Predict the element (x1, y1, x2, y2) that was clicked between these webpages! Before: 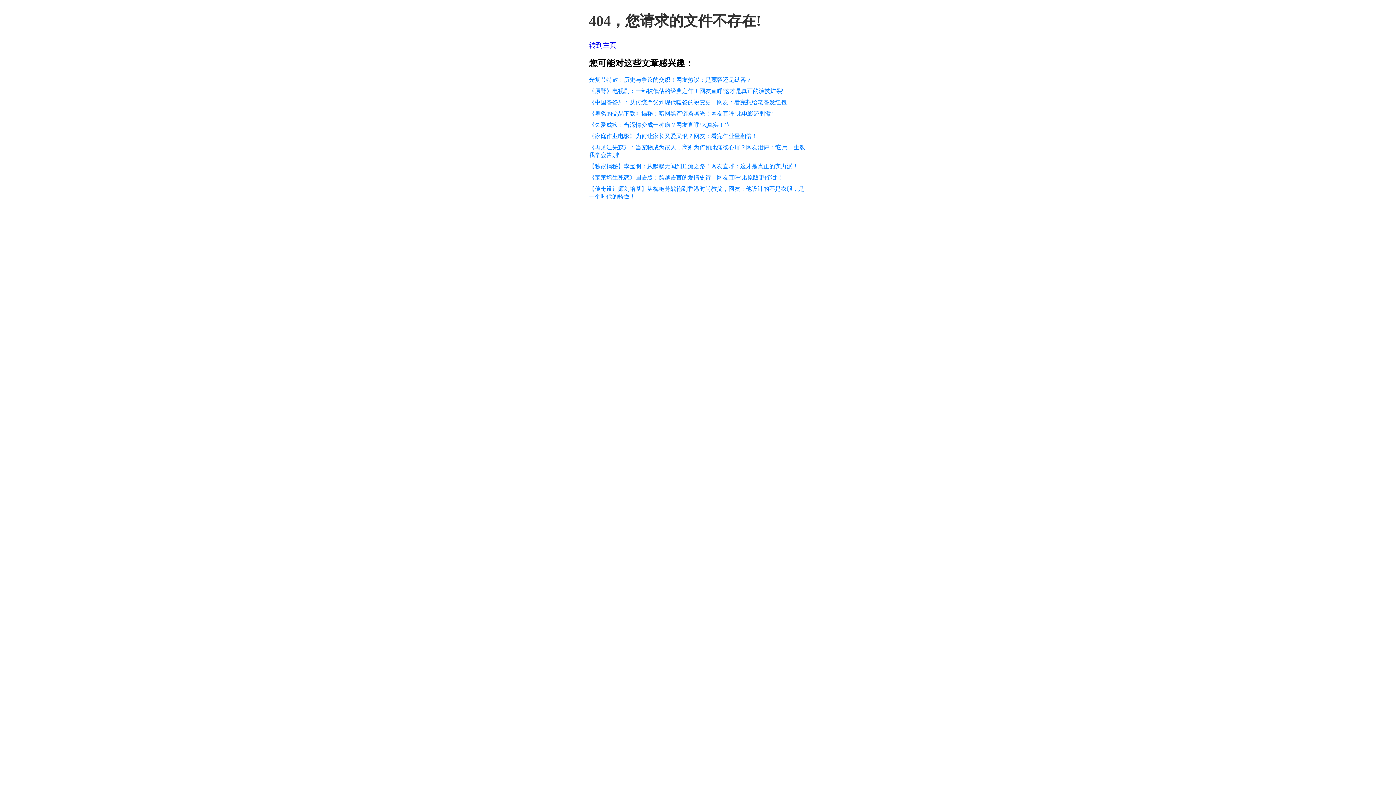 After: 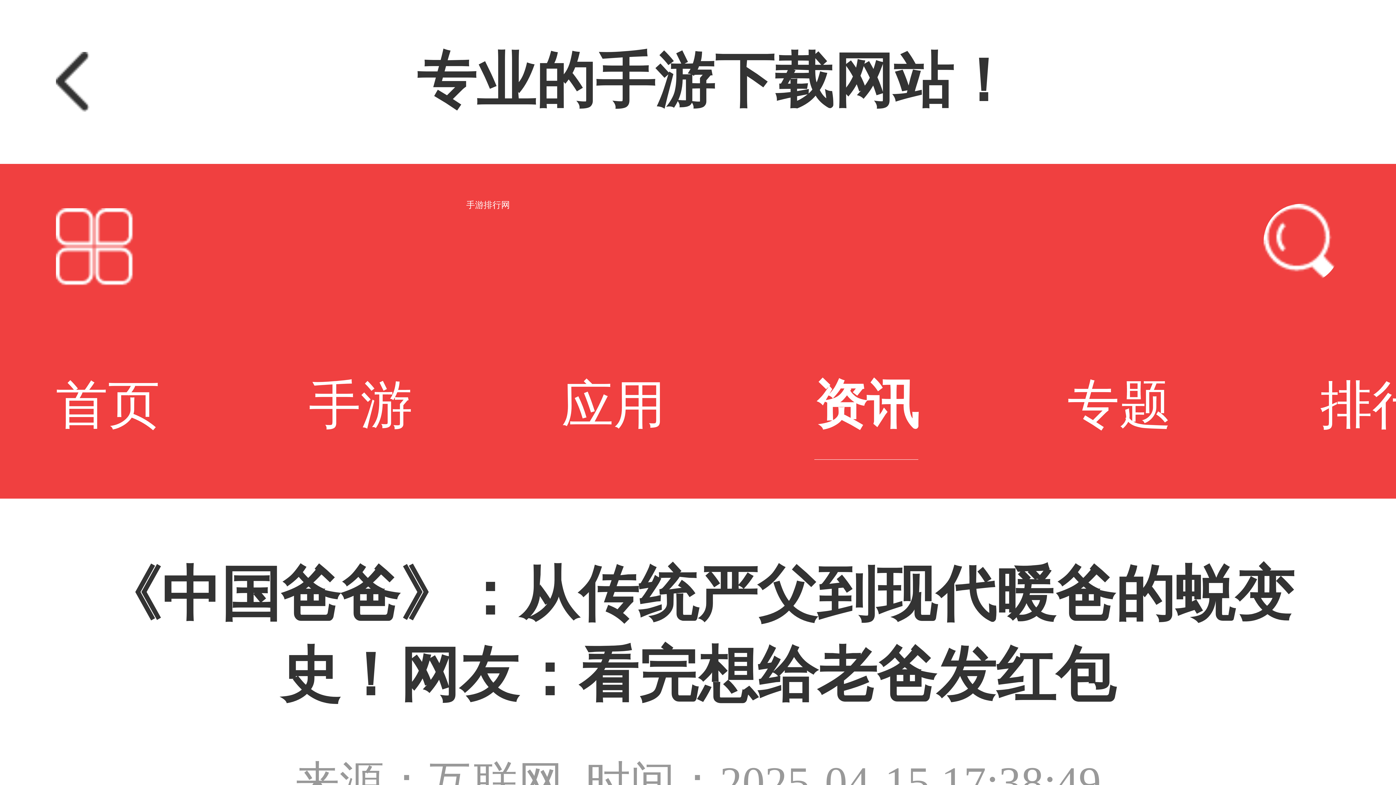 Action: label: 《中国爸爸》：从传统严父到现代暖爸的蜕变史！网友：看完想给老爸发红包 bbox: (589, 99, 786, 105)